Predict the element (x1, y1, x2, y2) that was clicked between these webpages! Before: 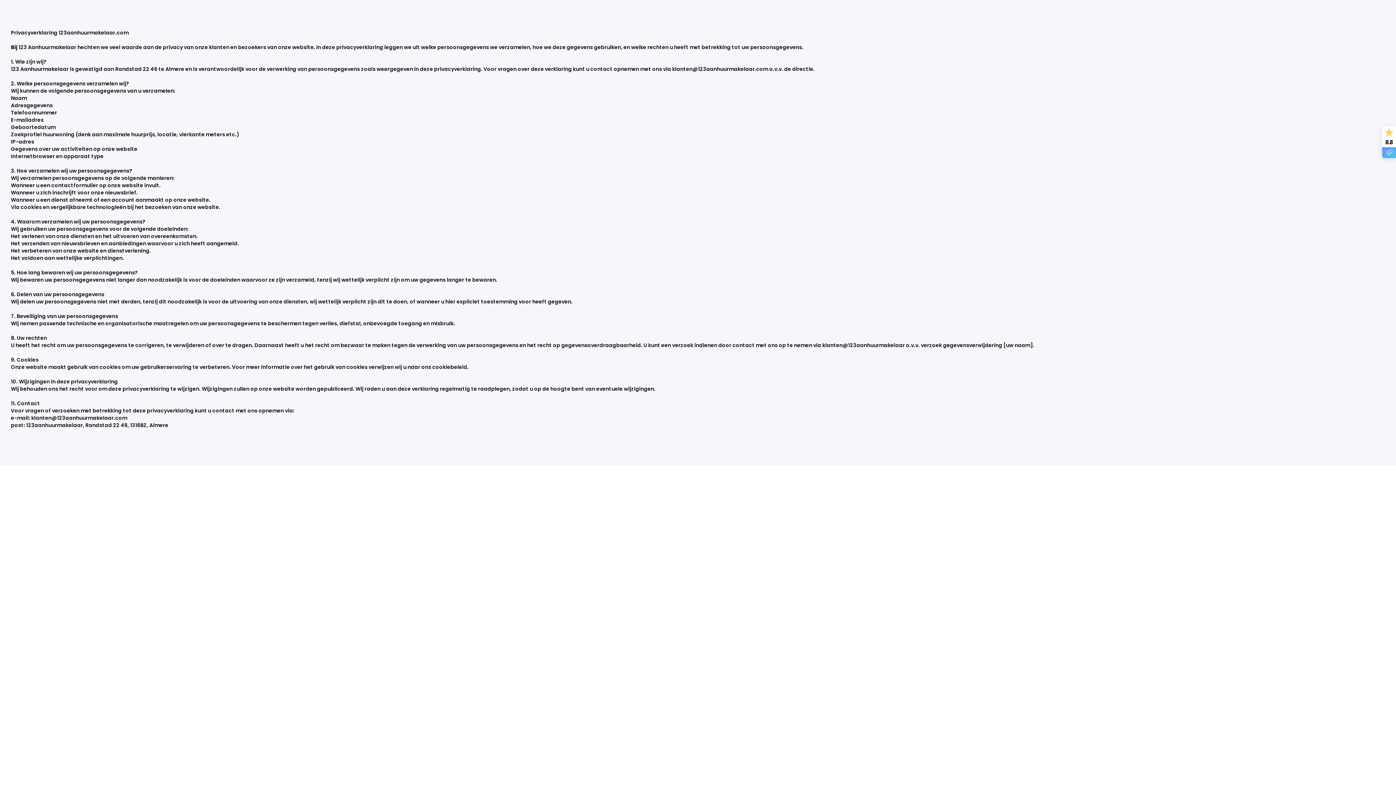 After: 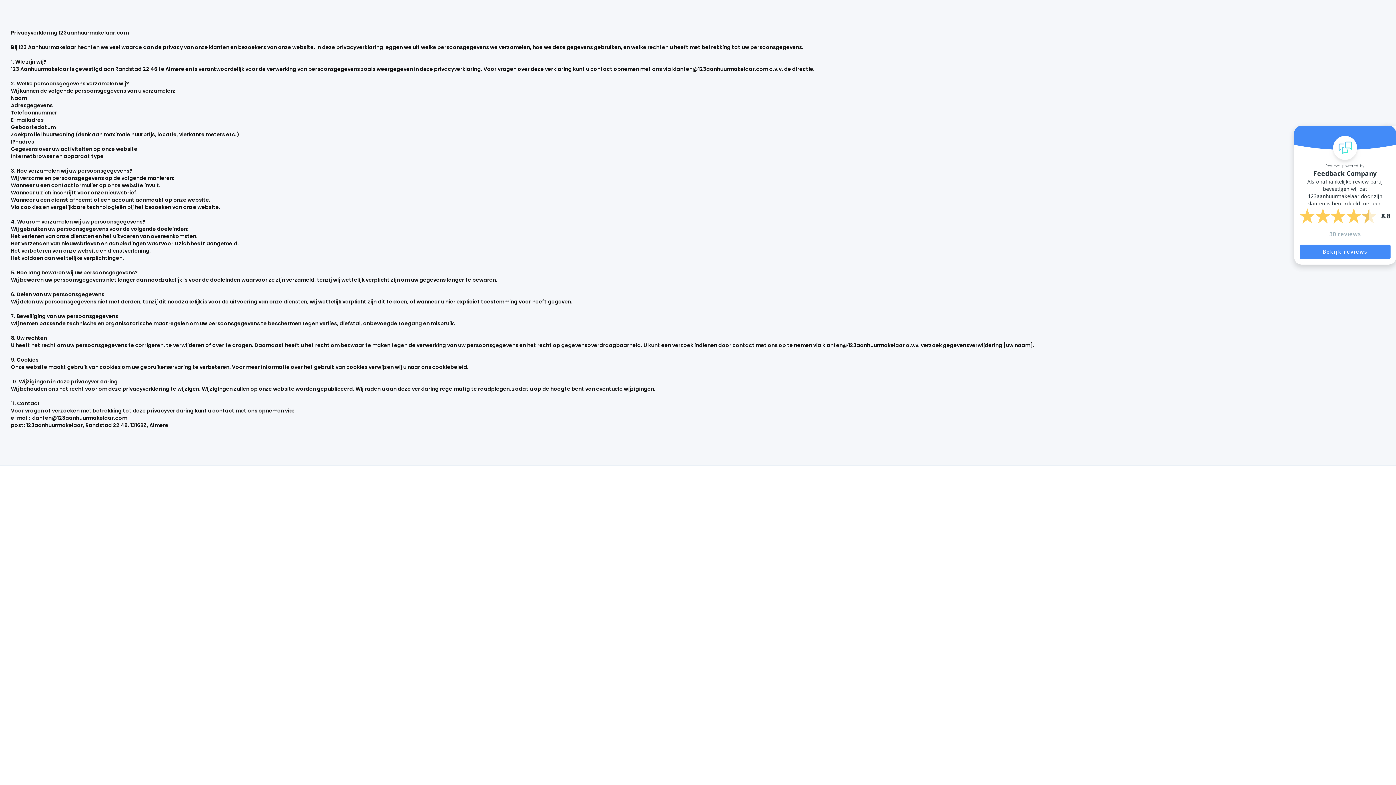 Action: bbox: (1382, 125, 1396, 158) label: 8.8